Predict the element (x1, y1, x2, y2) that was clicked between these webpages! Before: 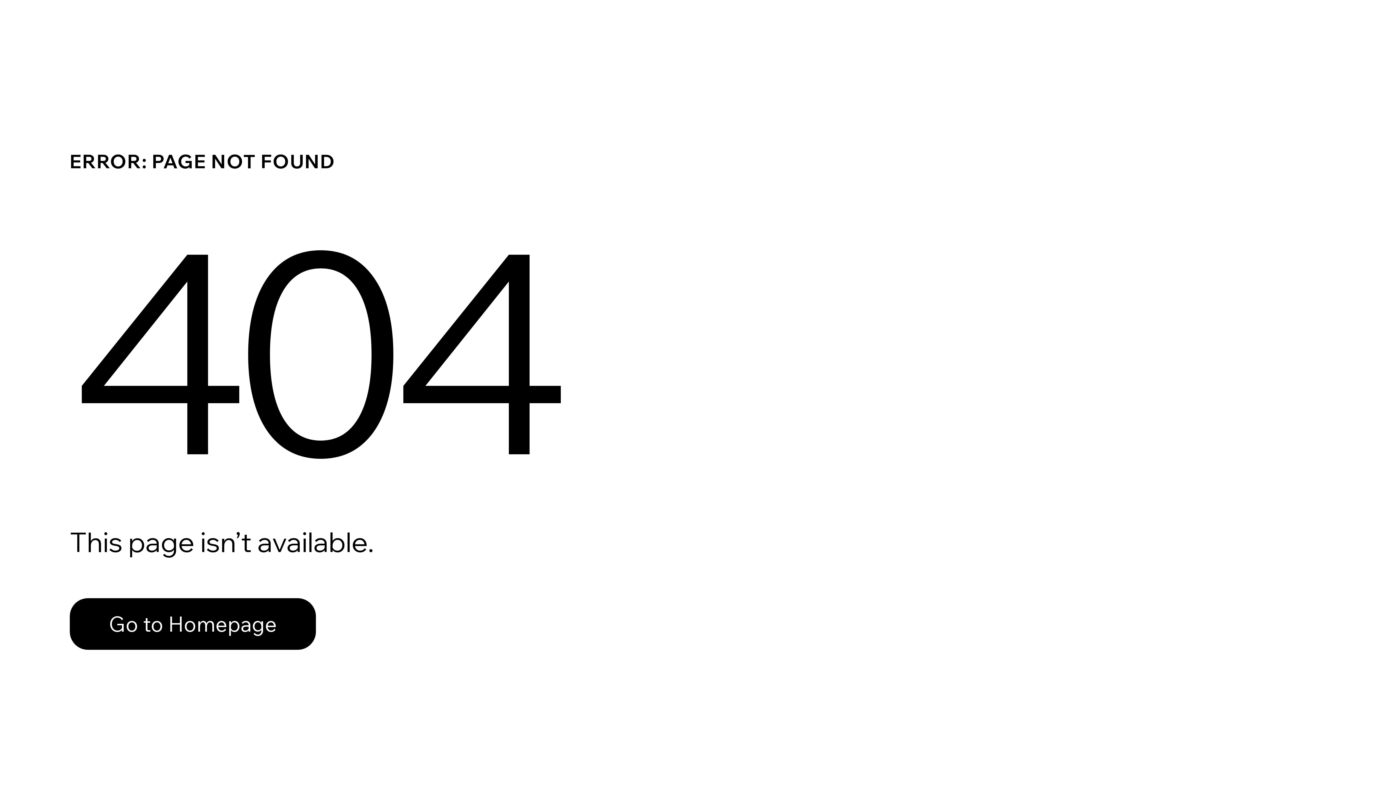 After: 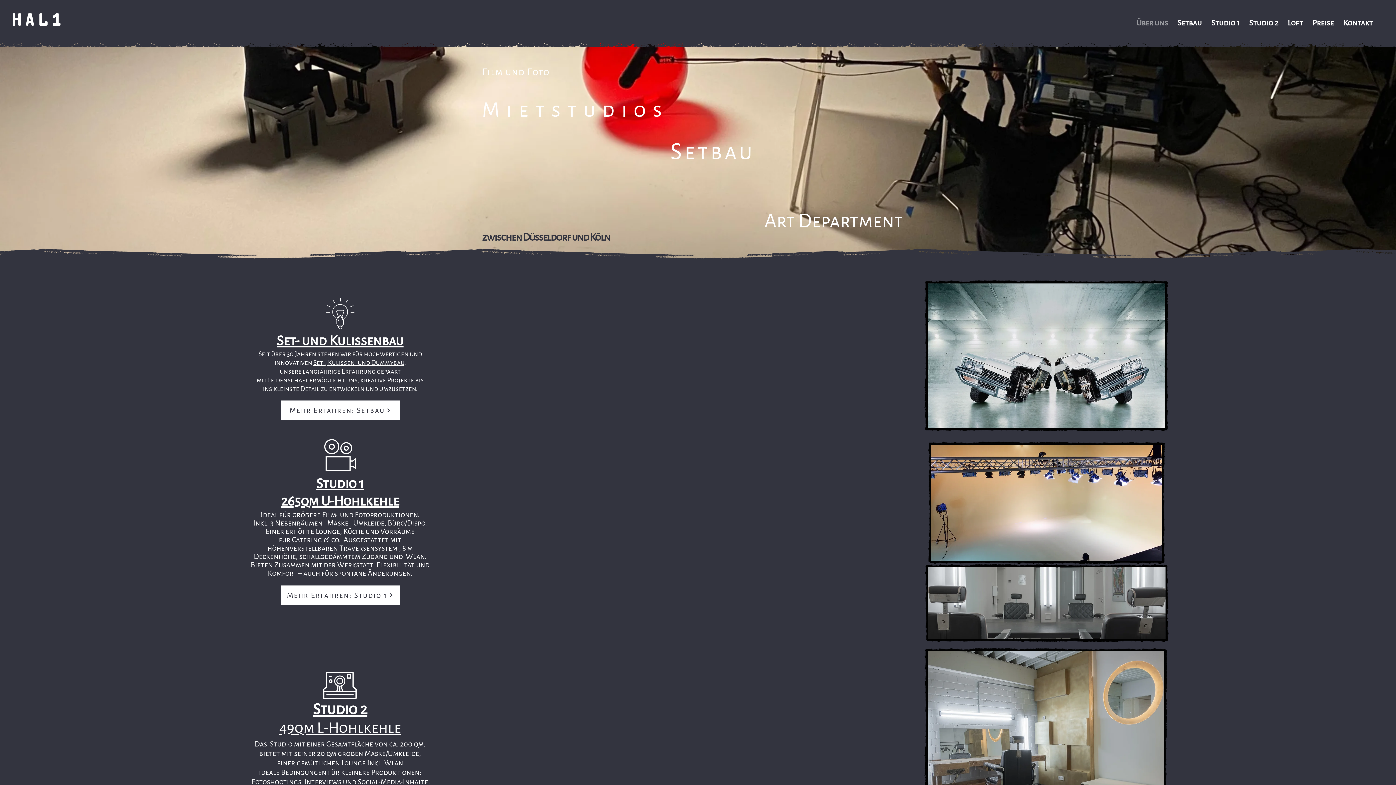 Action: label: Go to Homepage bbox: (69, 598, 316, 650)